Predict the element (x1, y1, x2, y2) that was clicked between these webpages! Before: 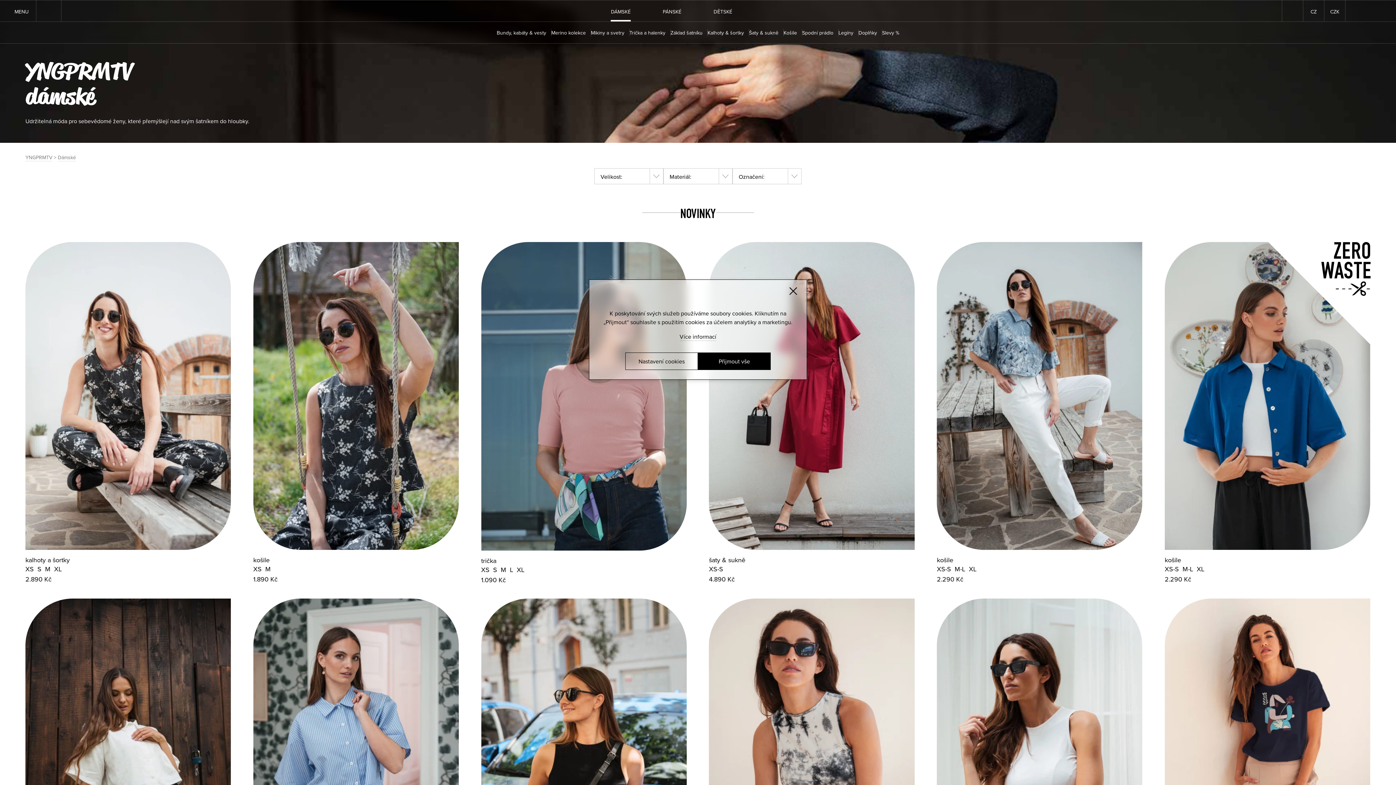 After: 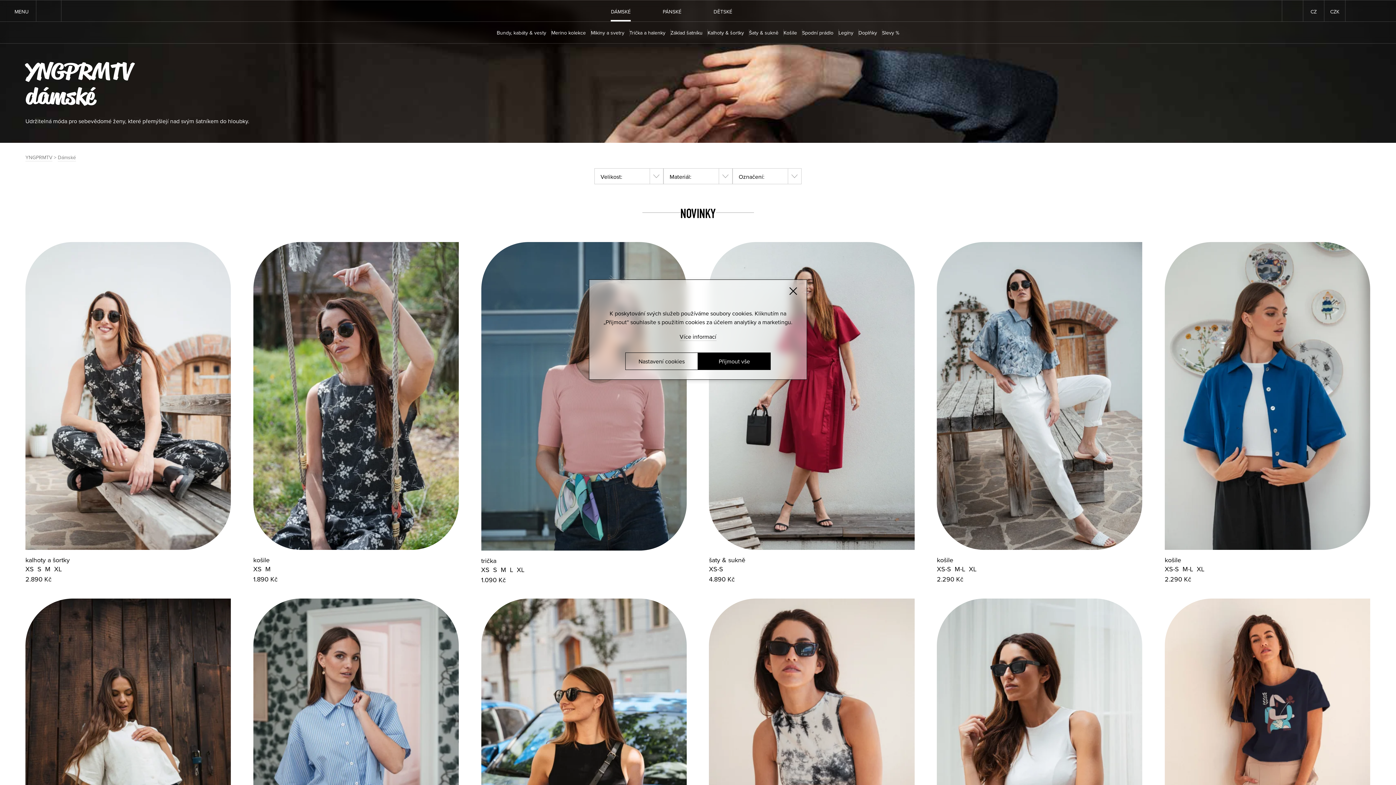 Action: bbox: (57, 153, 76, 161) label: Dámské